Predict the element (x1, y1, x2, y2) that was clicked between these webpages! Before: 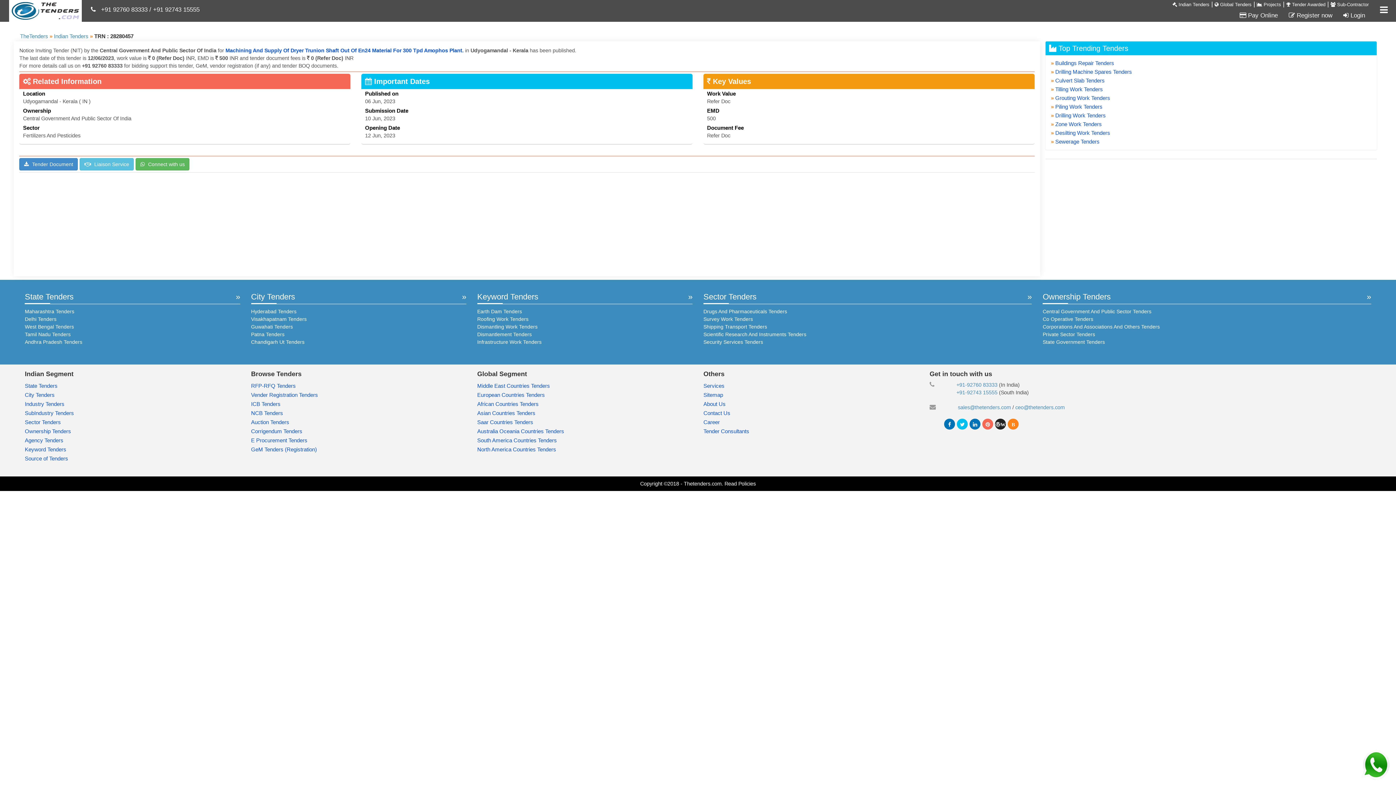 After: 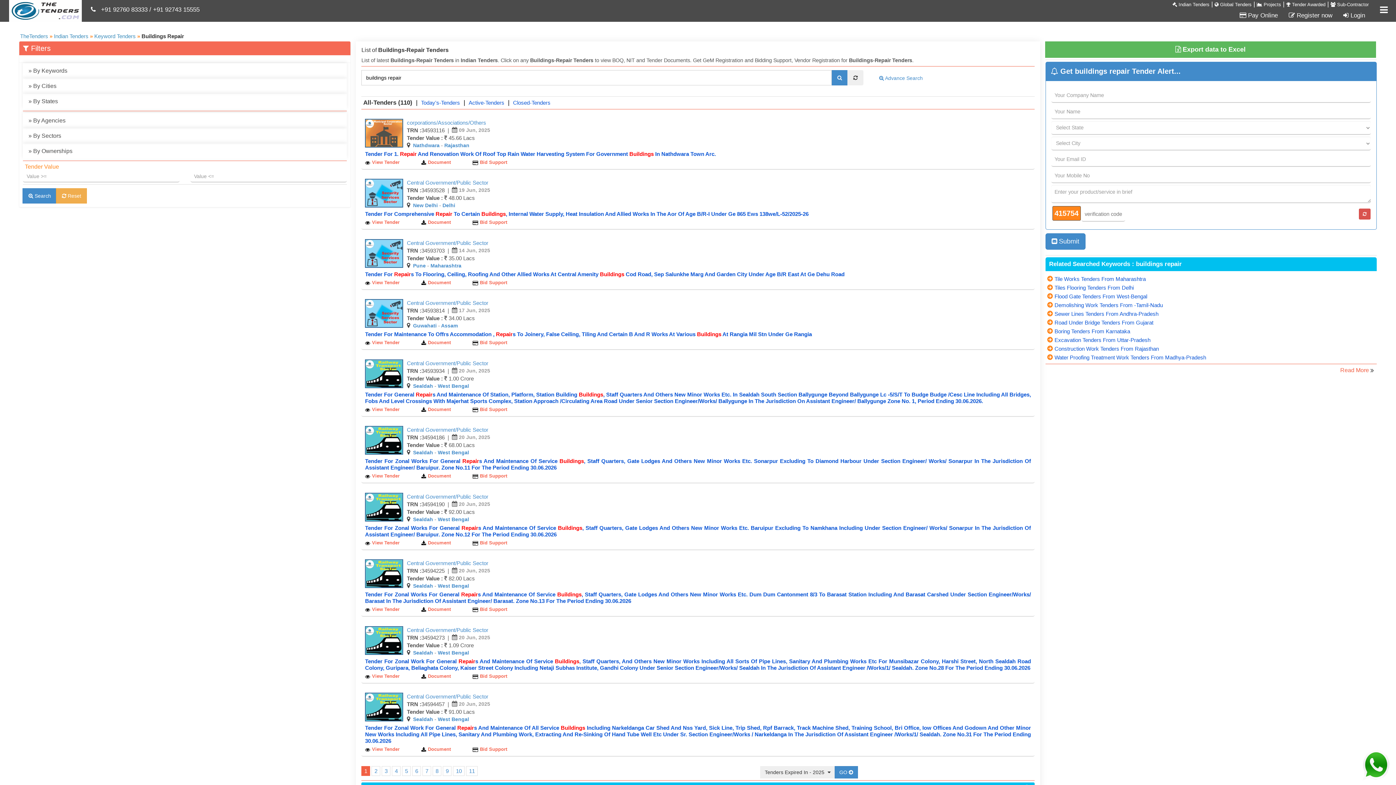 Action: label: » Buildings Repair Tenders bbox: (1051, 60, 1114, 66)